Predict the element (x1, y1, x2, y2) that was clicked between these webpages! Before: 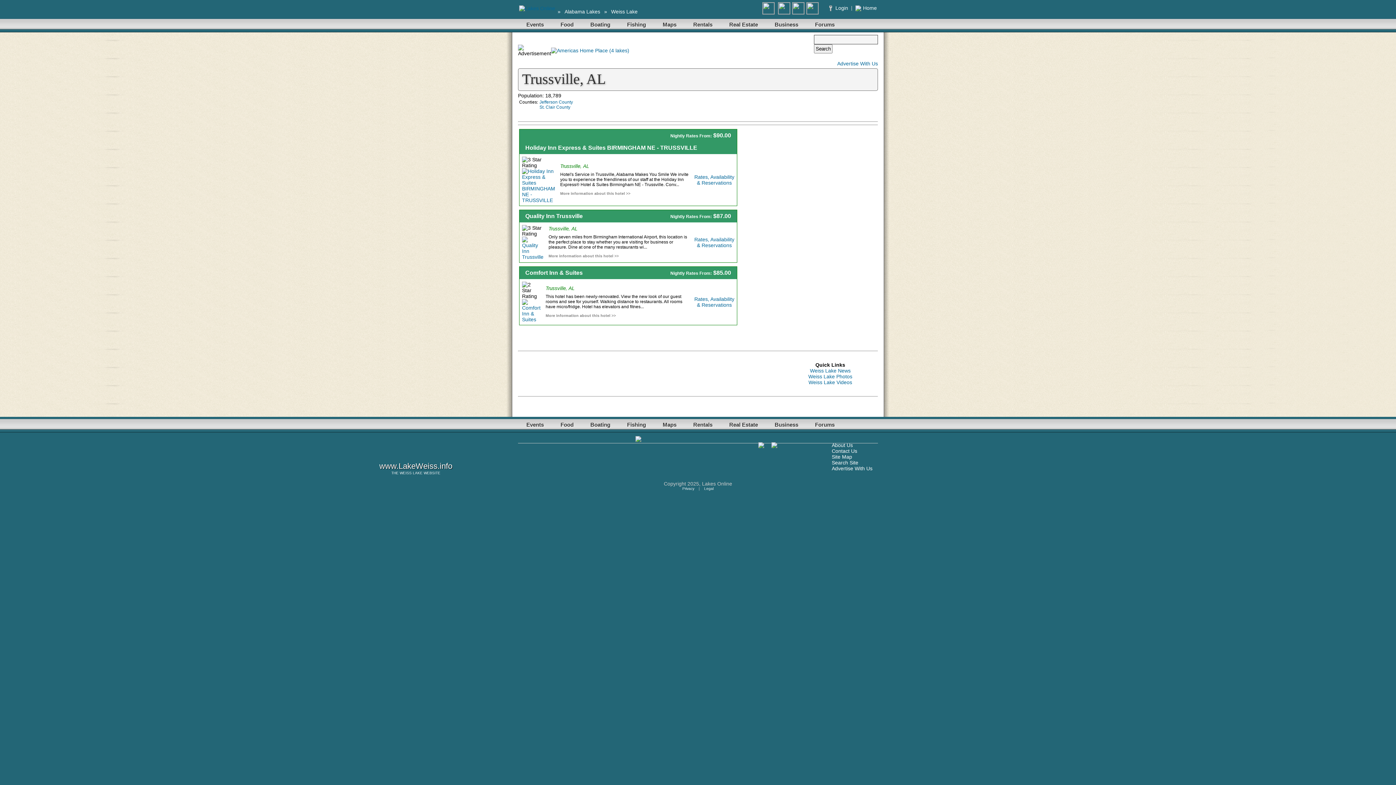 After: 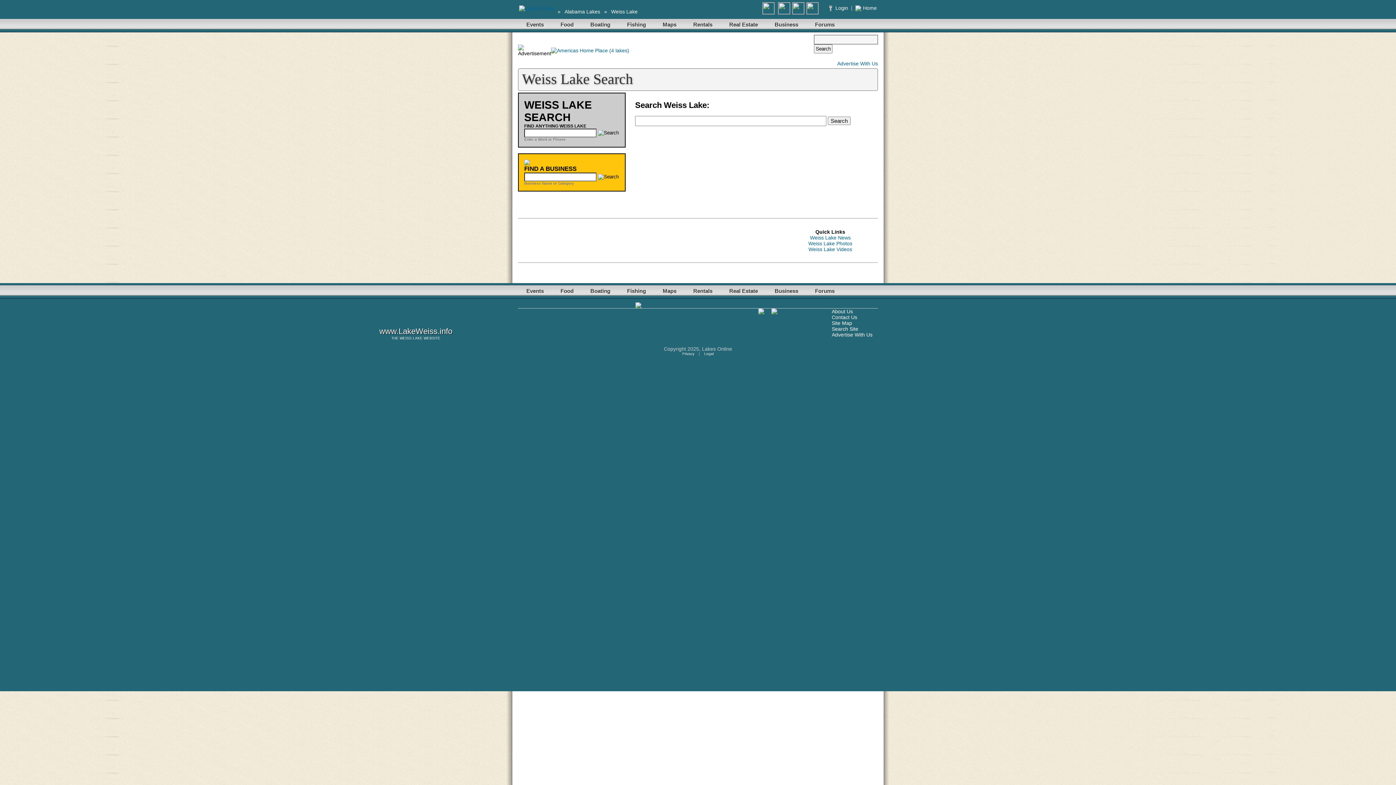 Action: label: Search Site bbox: (832, 460, 858, 465)